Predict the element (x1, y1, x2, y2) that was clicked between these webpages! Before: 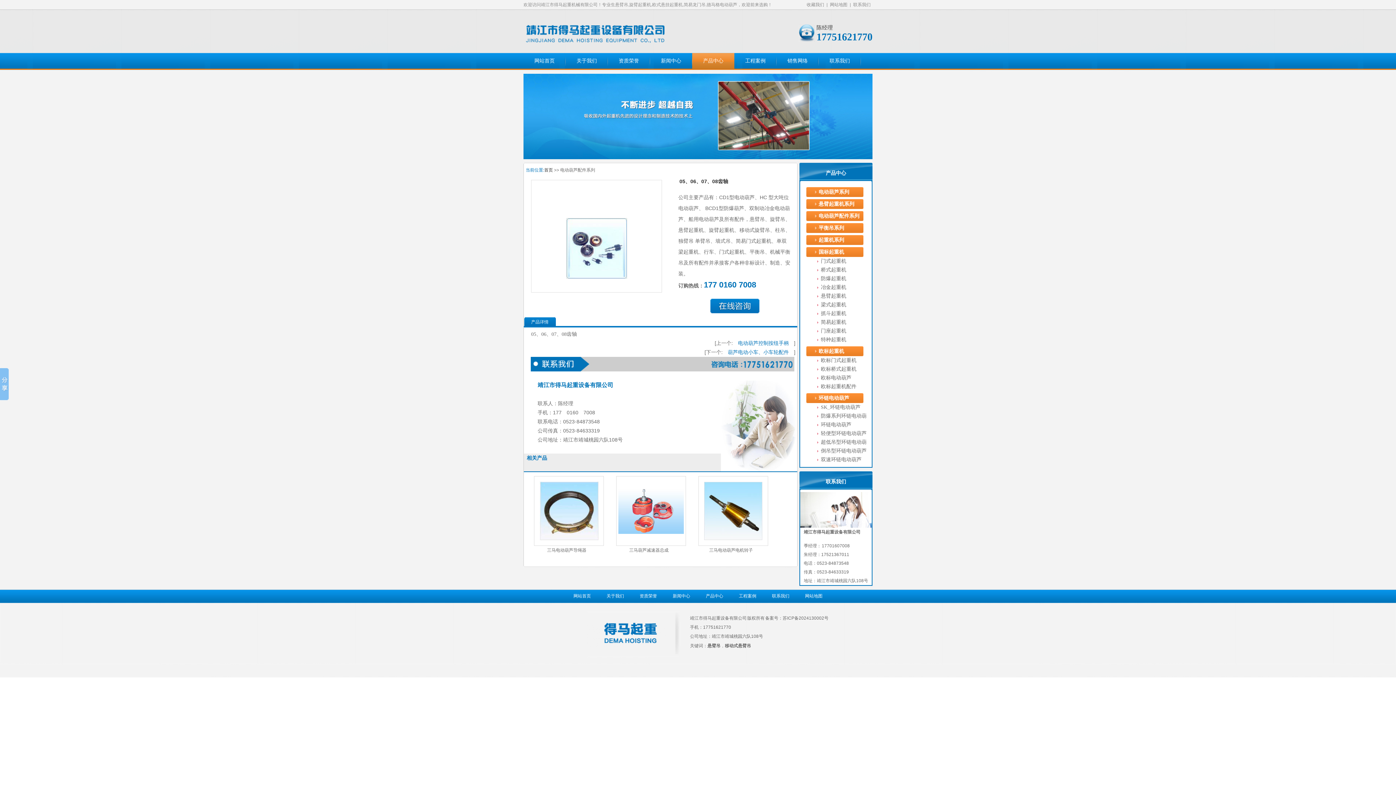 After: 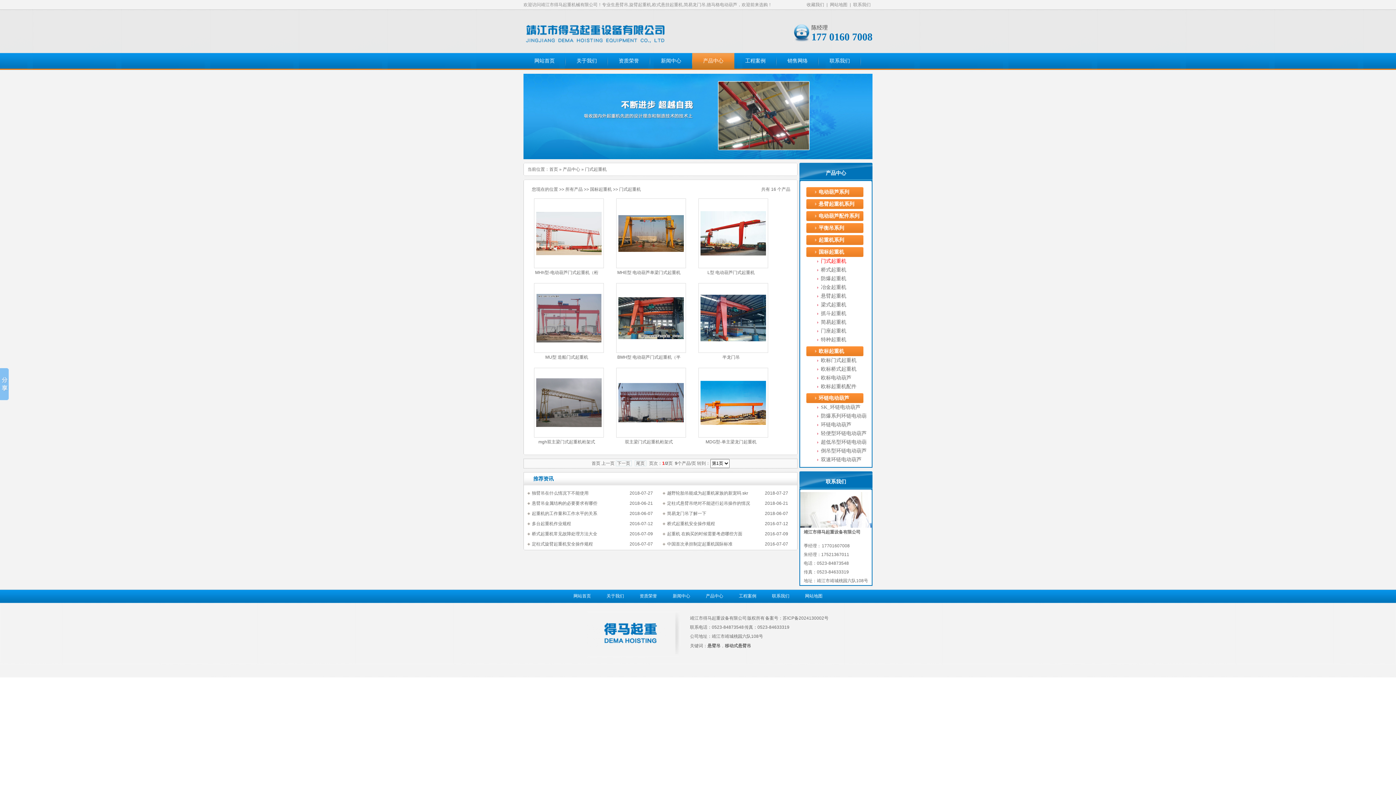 Action: bbox: (806, 257, 868, 265) label: 门式起重机